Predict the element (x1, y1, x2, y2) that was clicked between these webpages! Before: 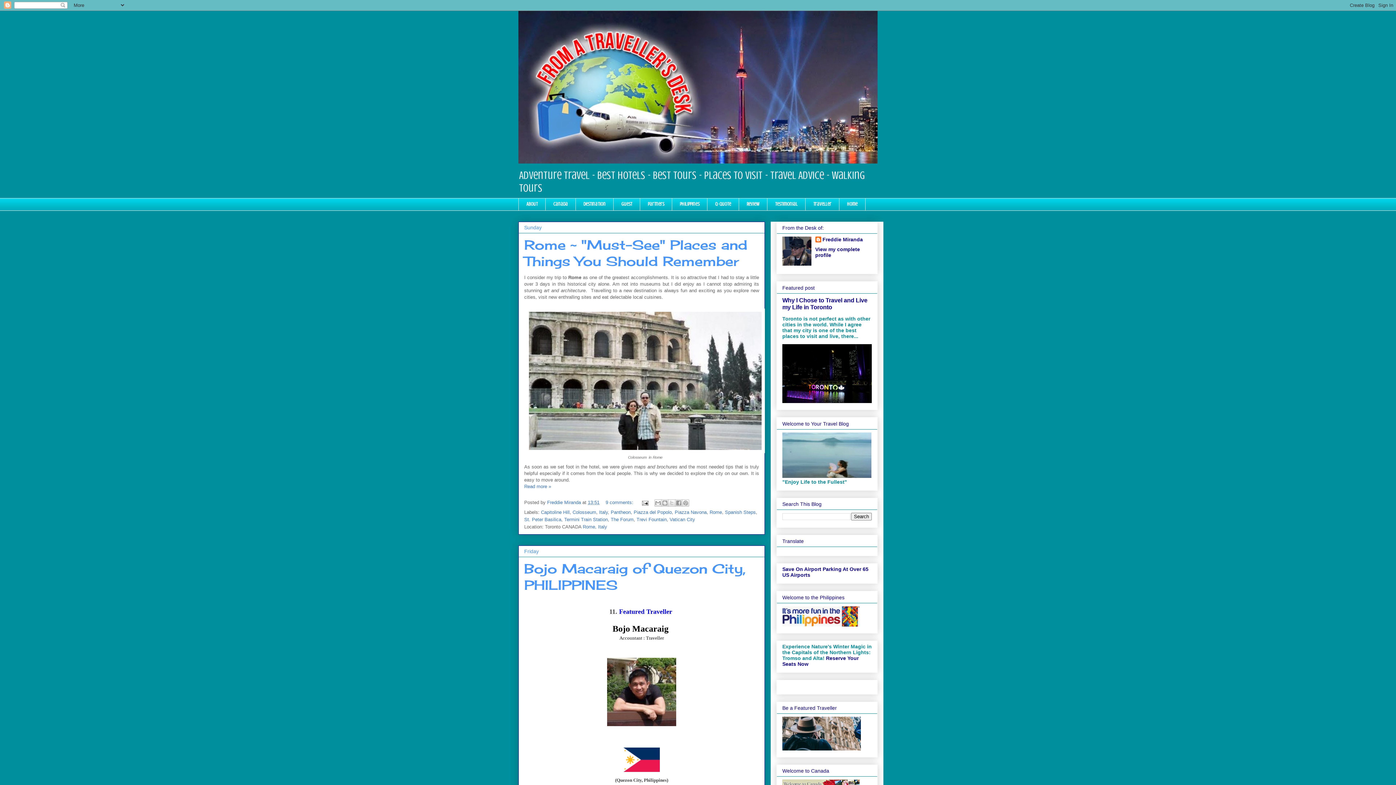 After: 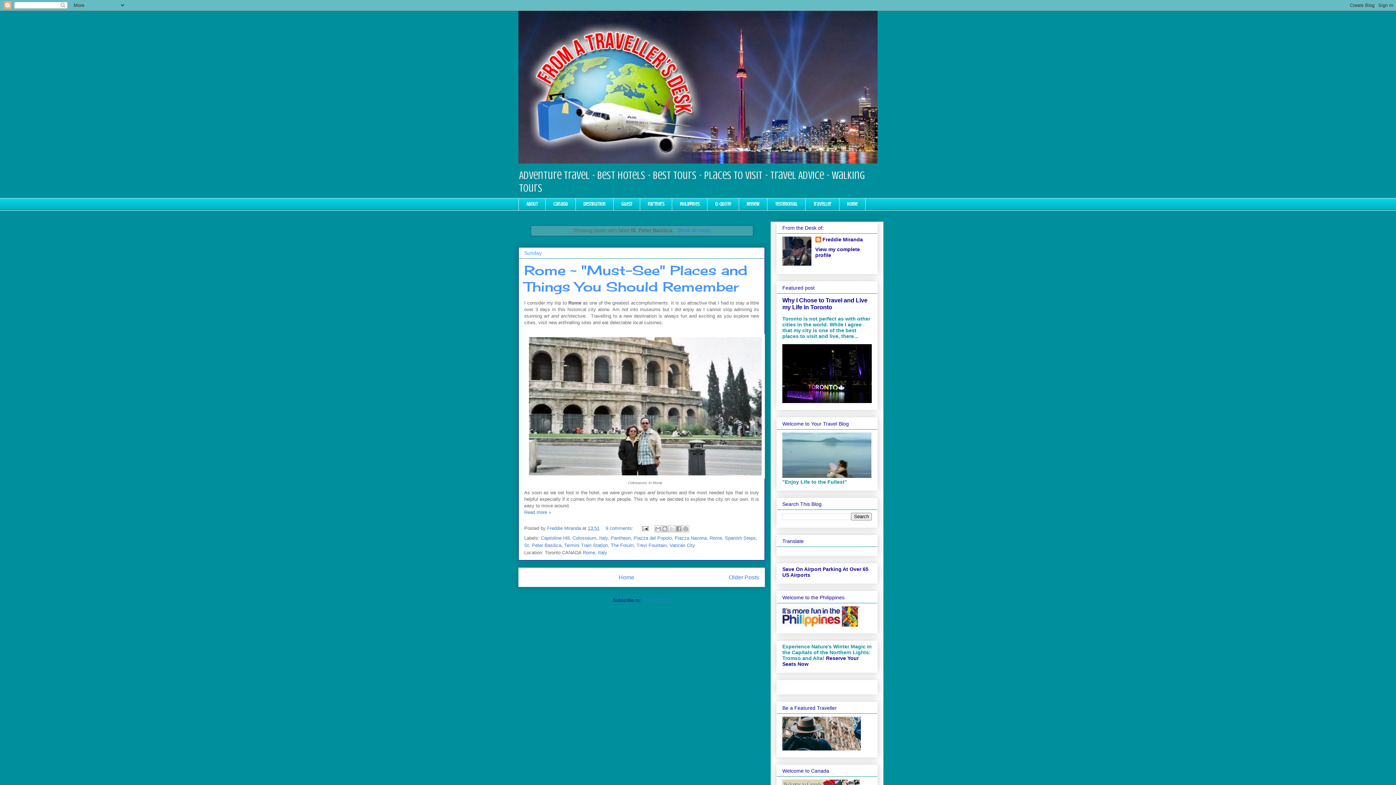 Action: label: St. Peter Basilica bbox: (524, 517, 561, 522)